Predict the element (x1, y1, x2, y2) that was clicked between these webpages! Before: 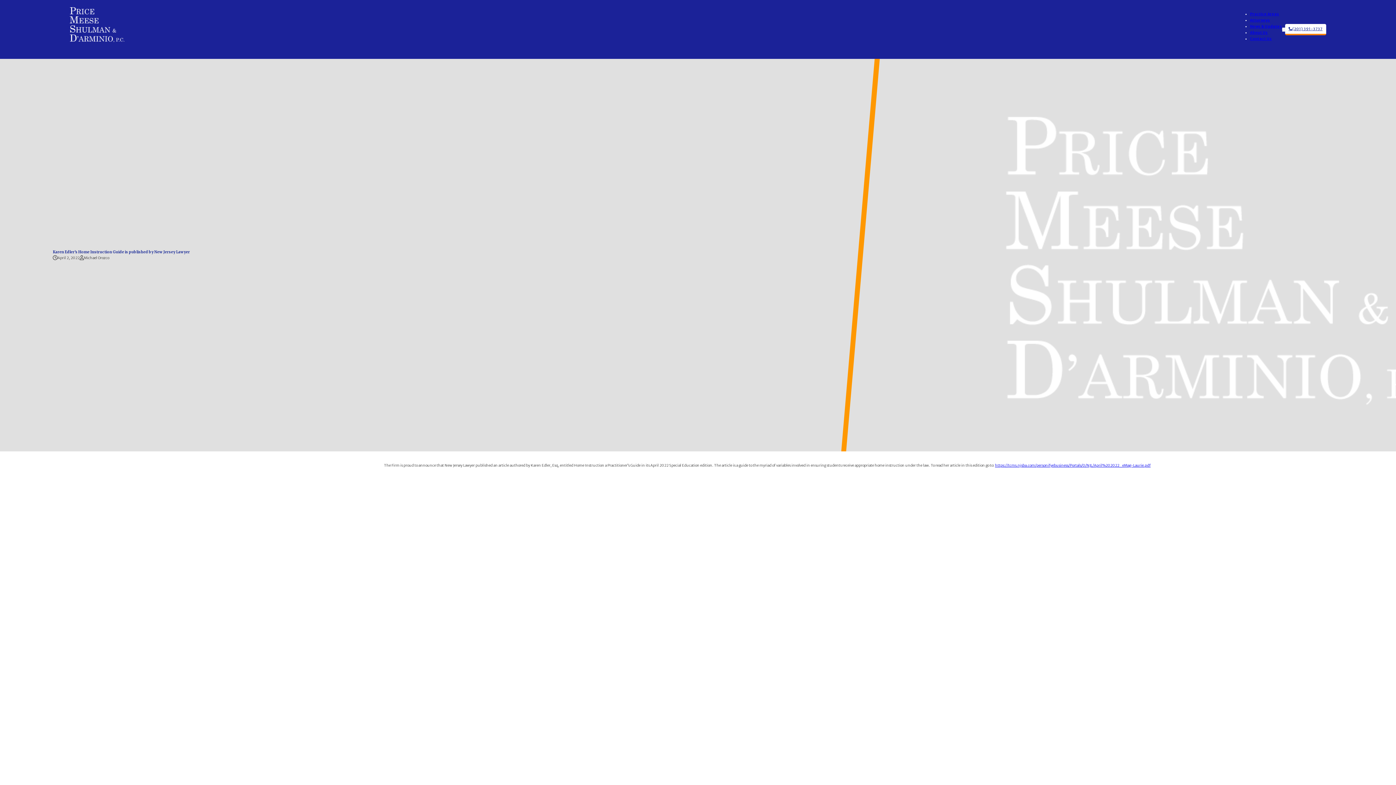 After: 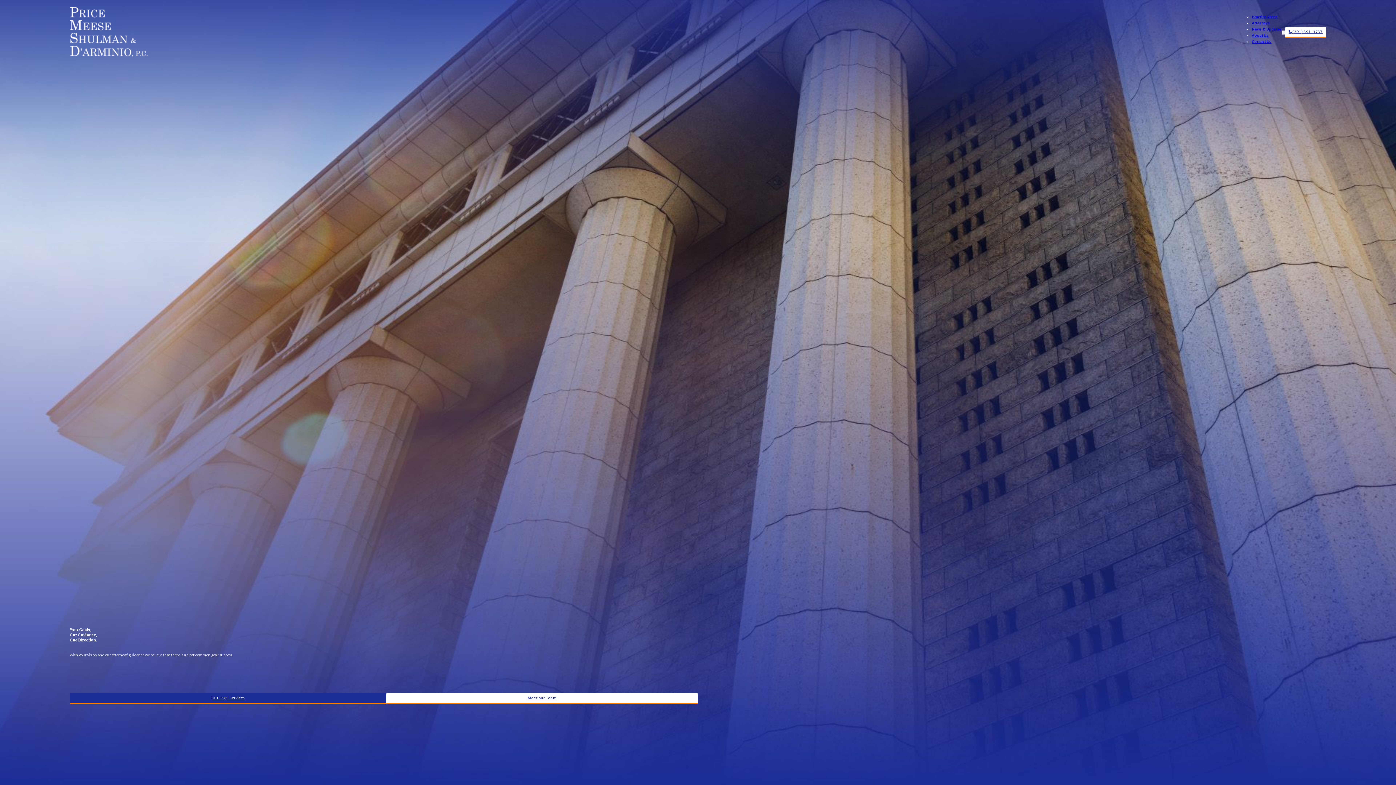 Action: bbox: (69, 7, 124, 42)